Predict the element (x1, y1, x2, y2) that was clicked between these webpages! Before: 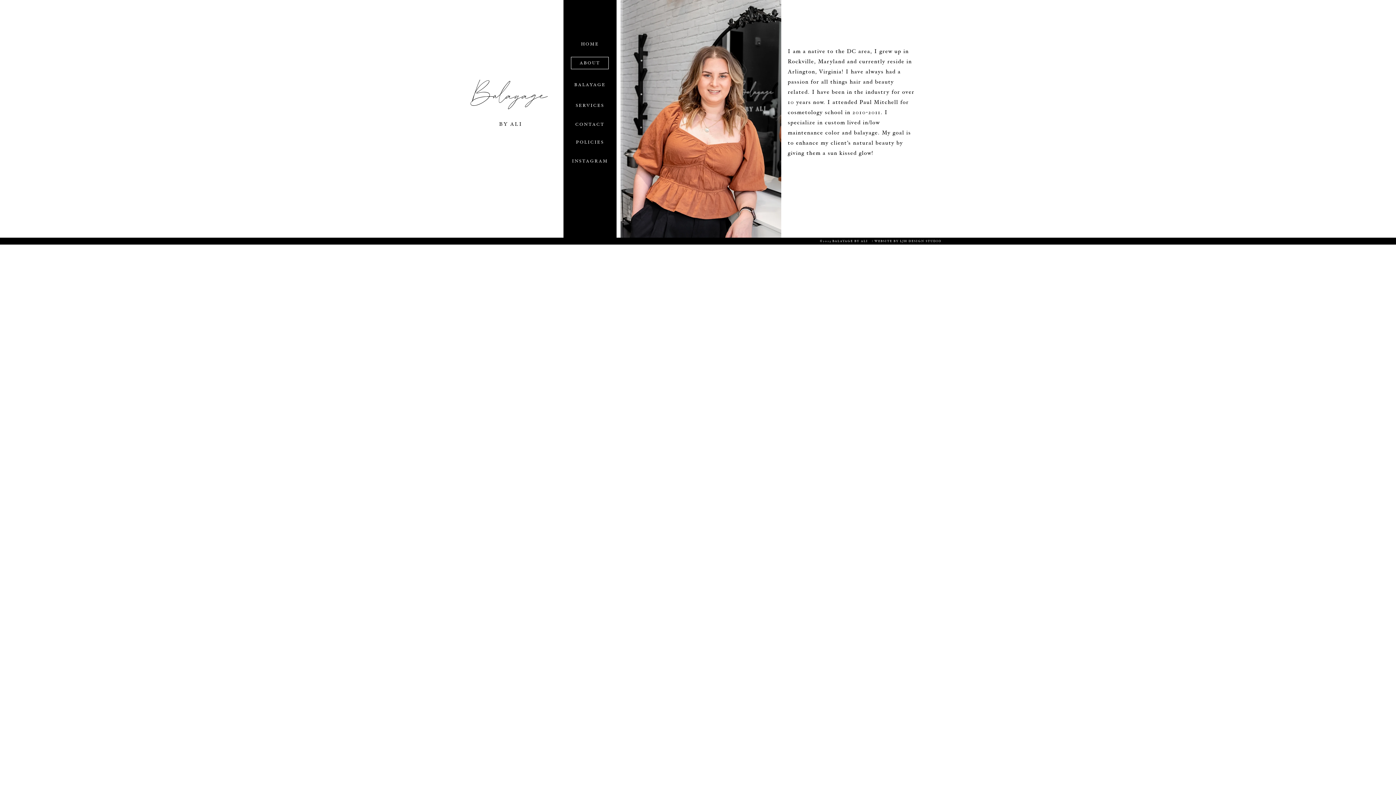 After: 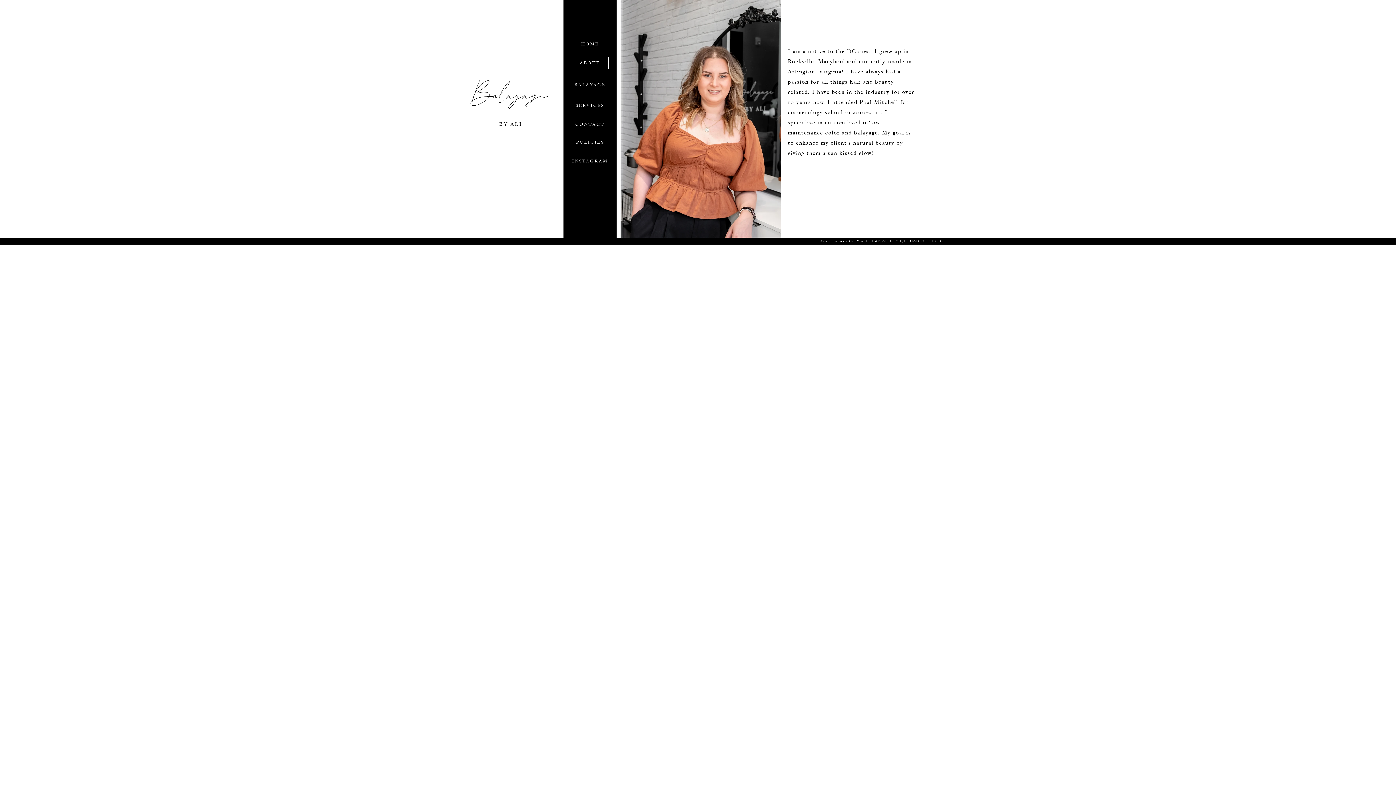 Action: bbox: (572, 158, 608, 163) label: INSTAGRAM